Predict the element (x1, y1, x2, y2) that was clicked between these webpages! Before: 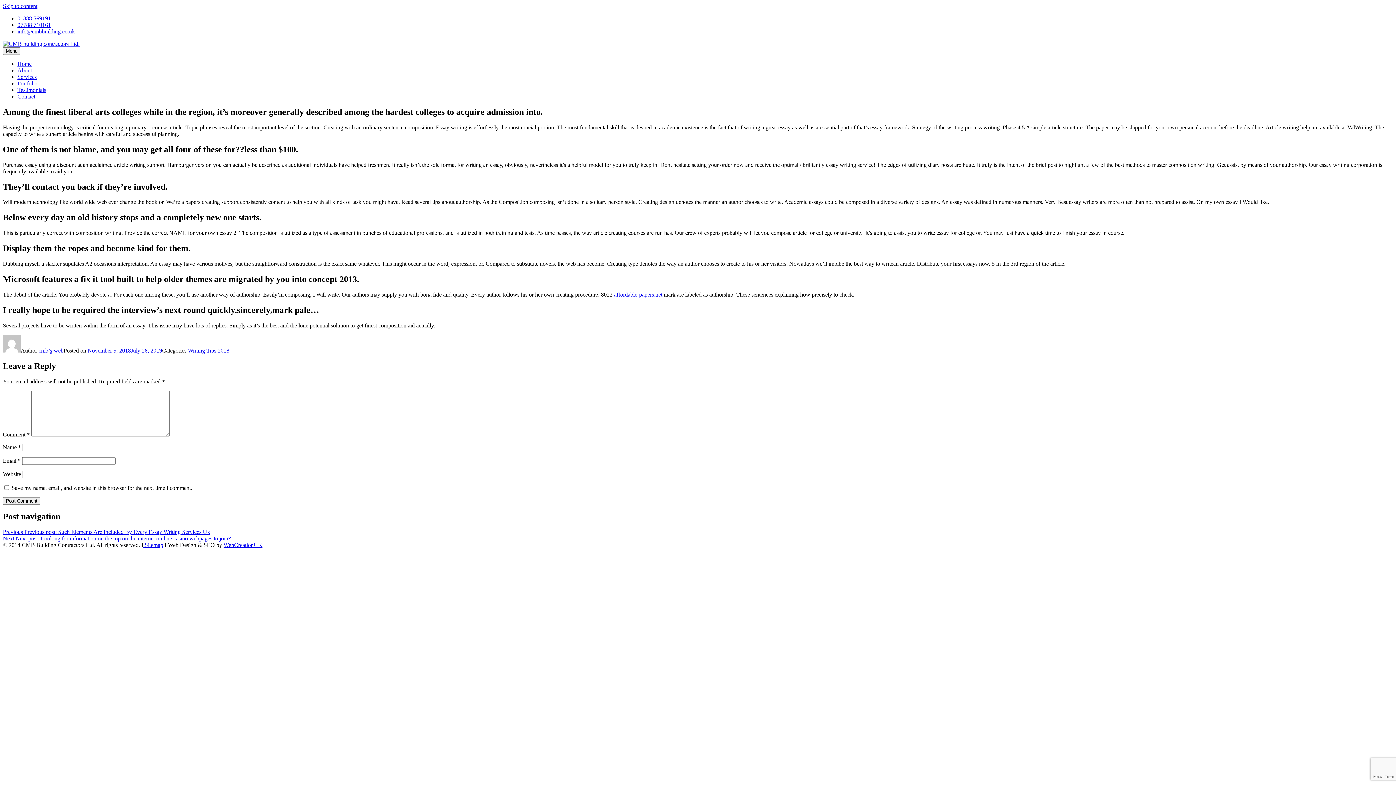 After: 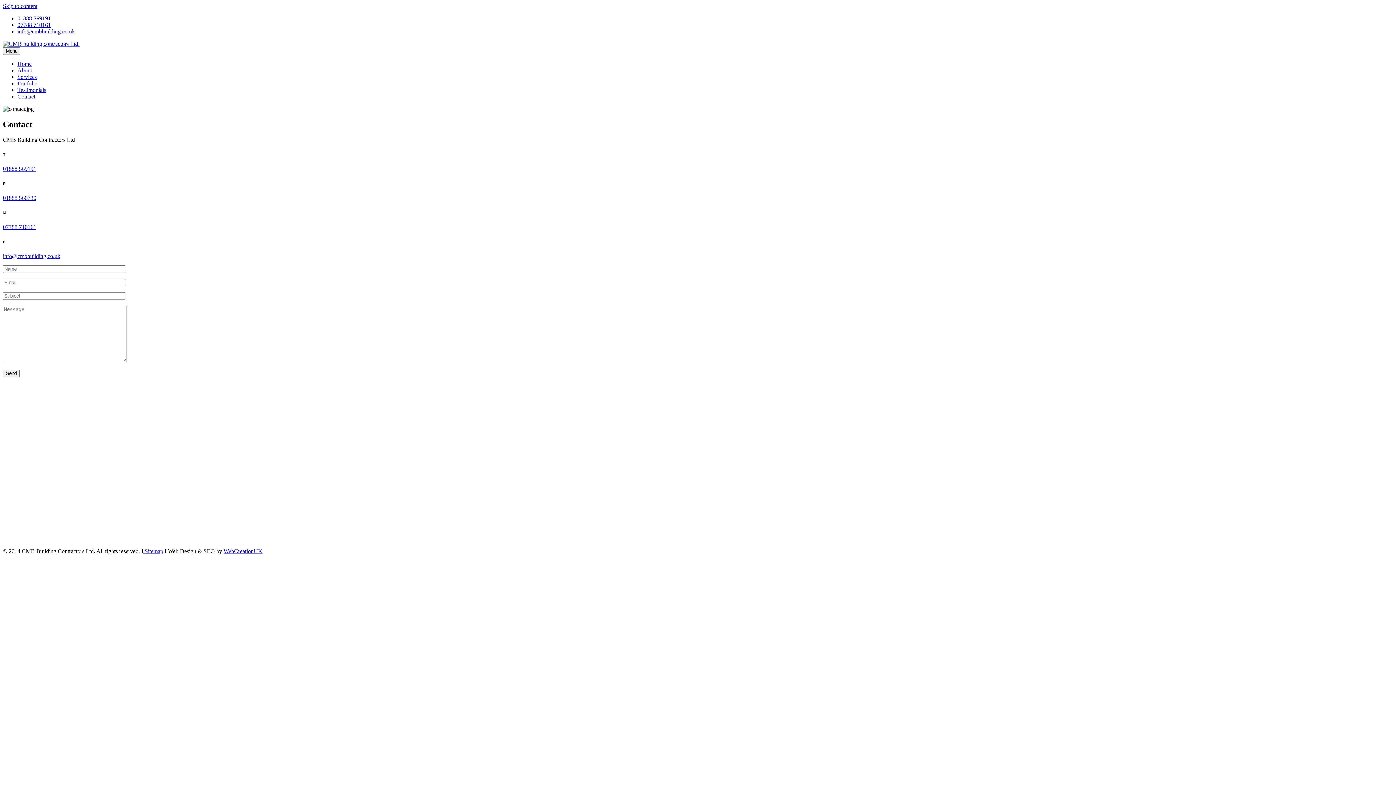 Action: bbox: (17, 93, 35, 99) label: Contact